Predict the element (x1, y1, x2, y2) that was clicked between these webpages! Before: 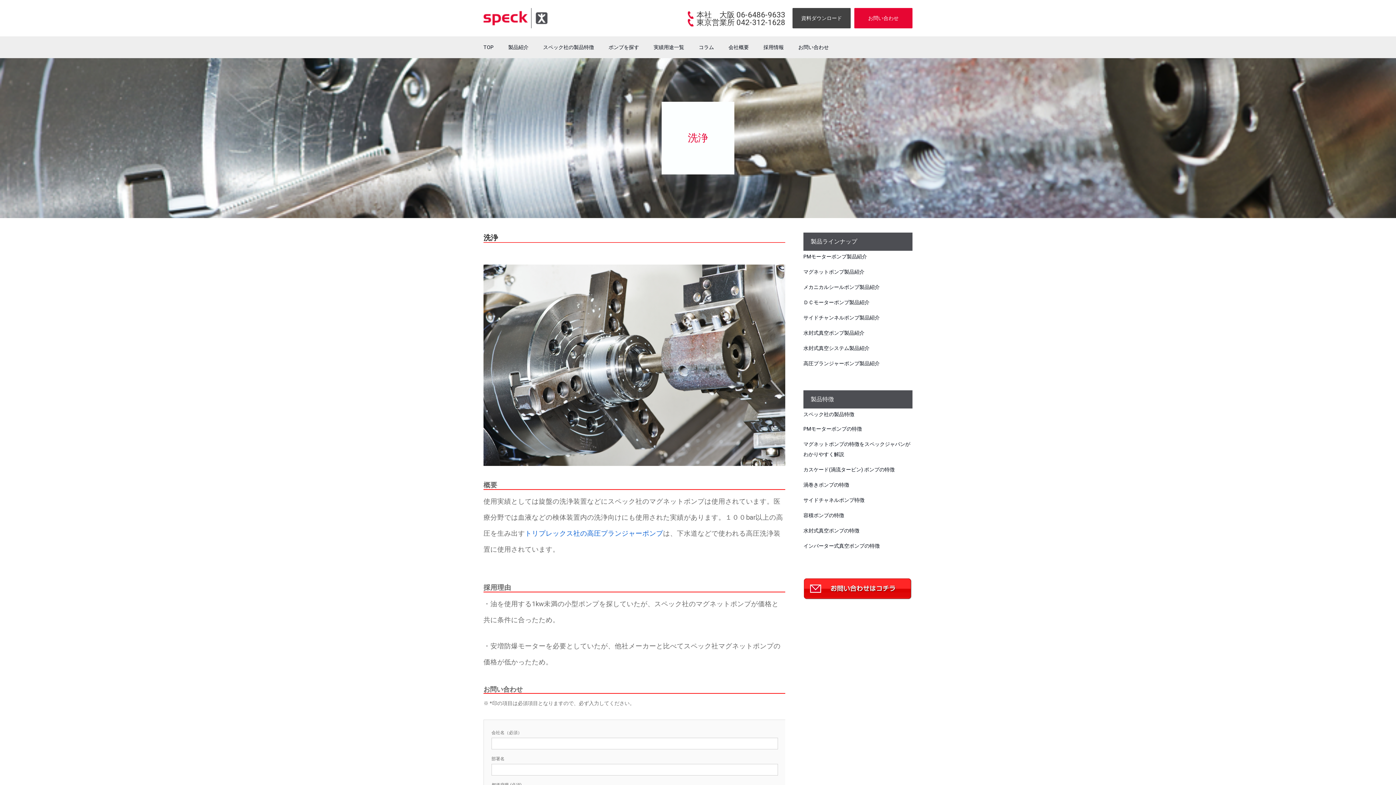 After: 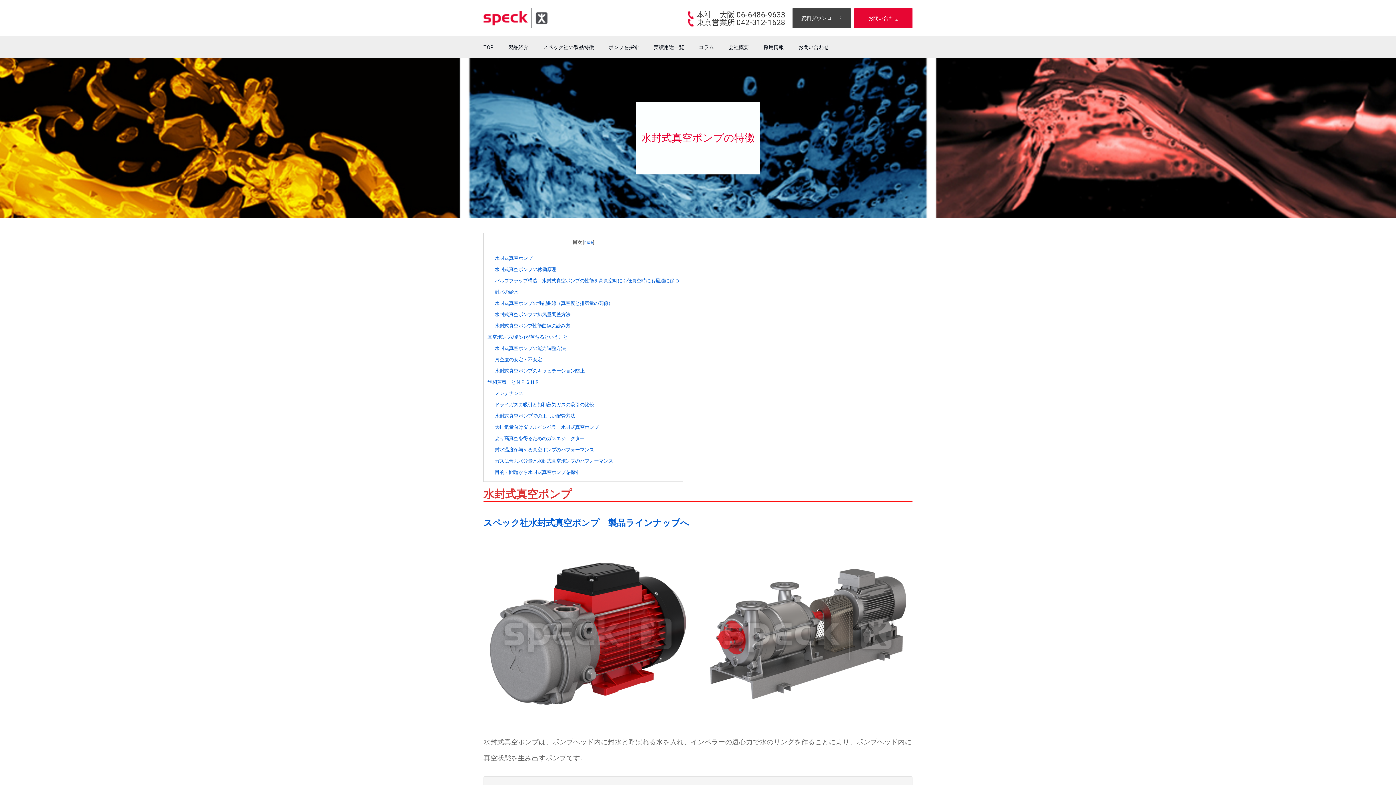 Action: label: 水封式真空ポンプの特徴 bbox: (803, 528, 859, 533)